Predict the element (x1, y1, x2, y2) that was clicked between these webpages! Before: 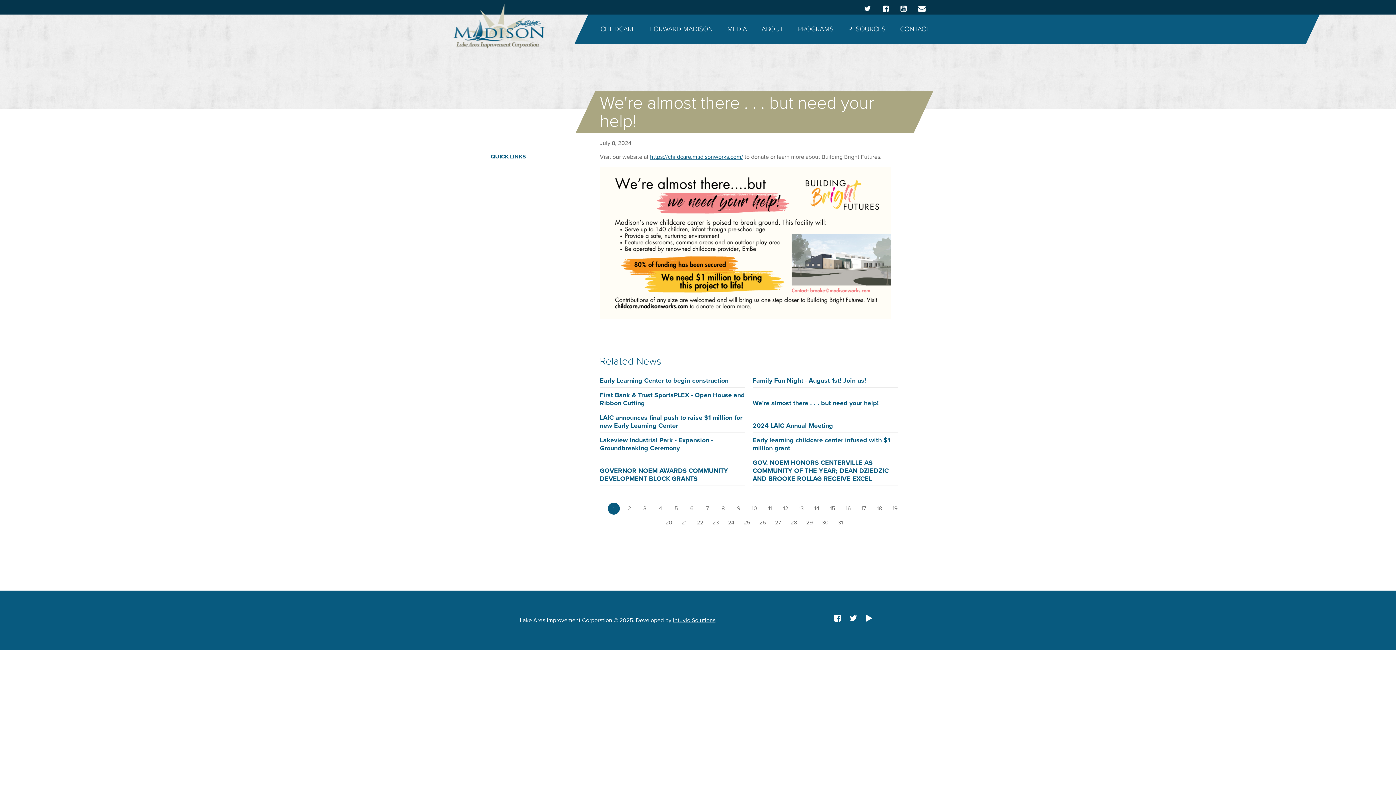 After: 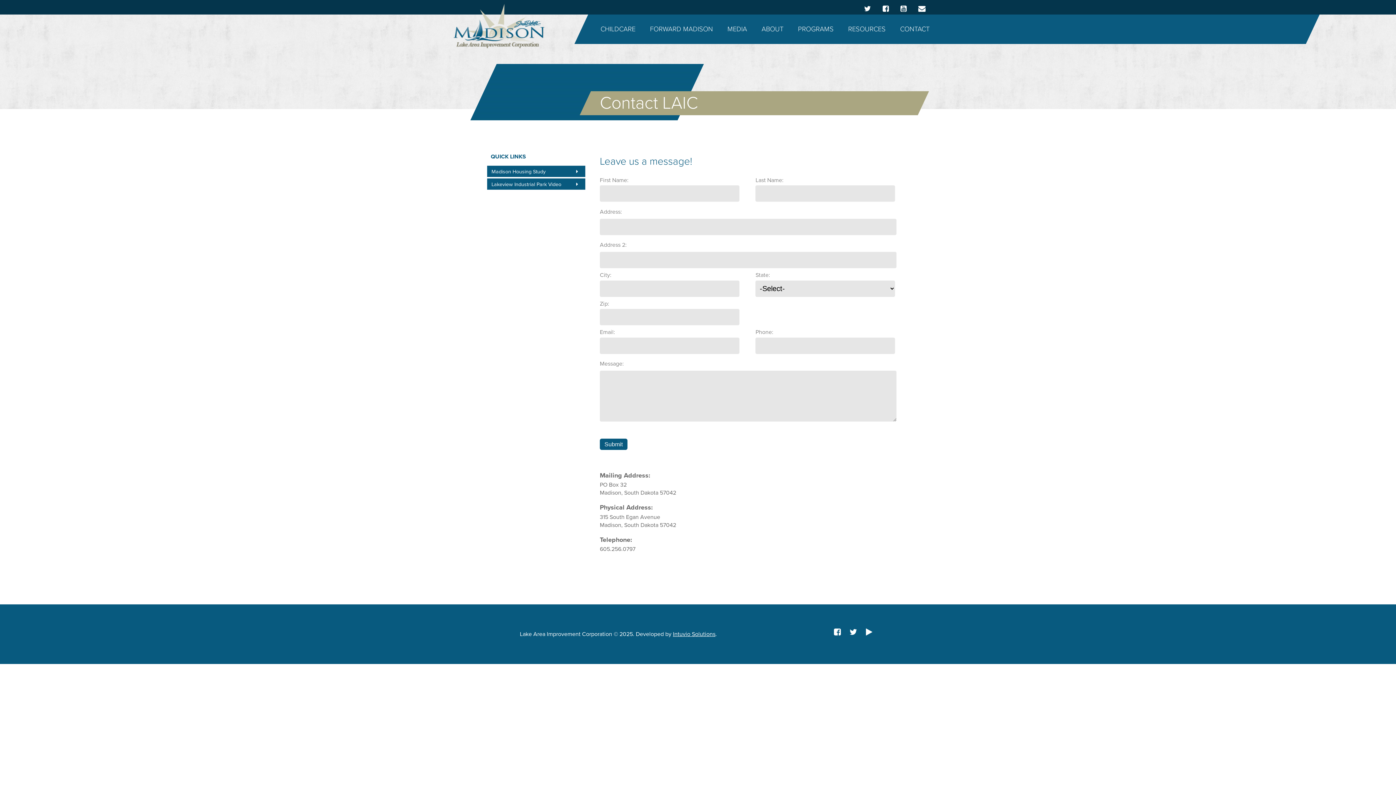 Action: label: CONTACT bbox: (893, 14, 936, 44)